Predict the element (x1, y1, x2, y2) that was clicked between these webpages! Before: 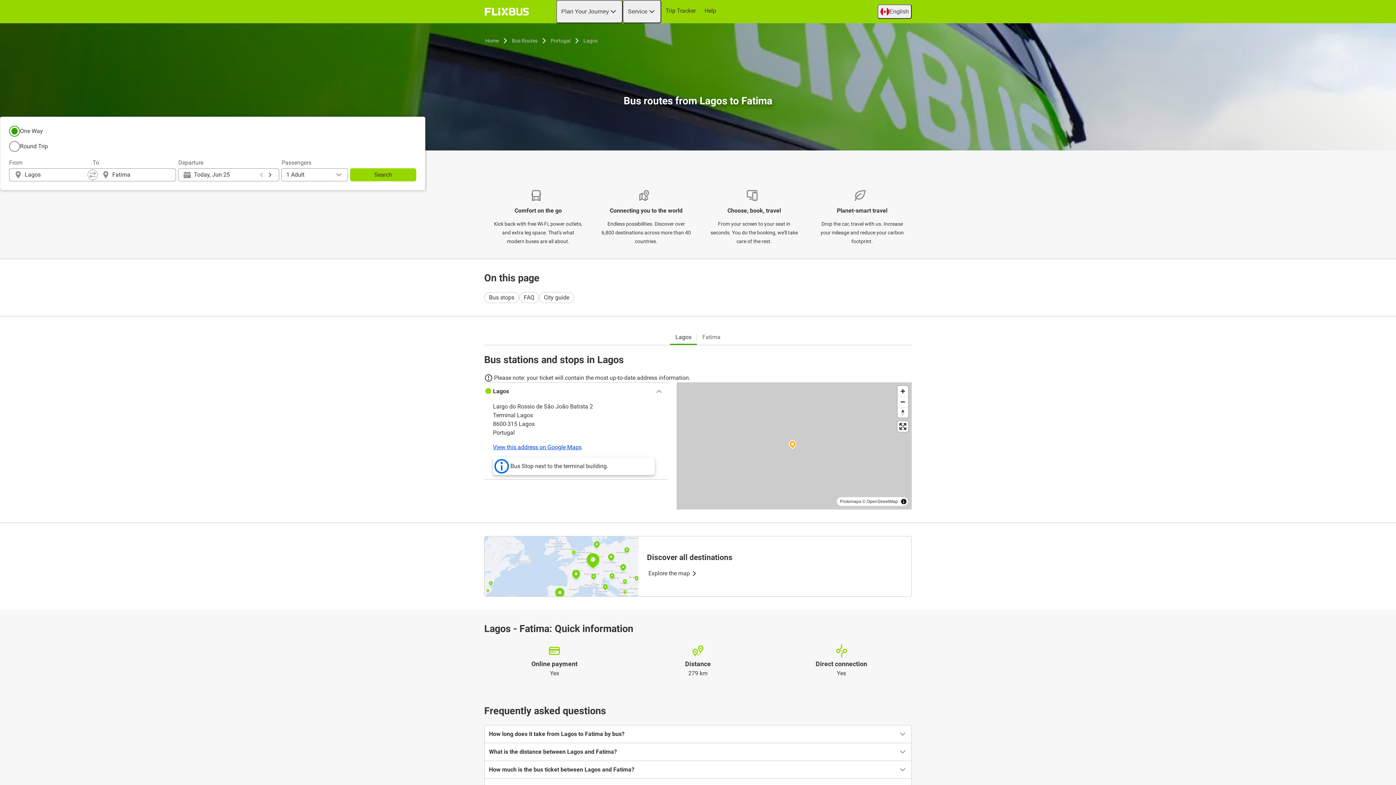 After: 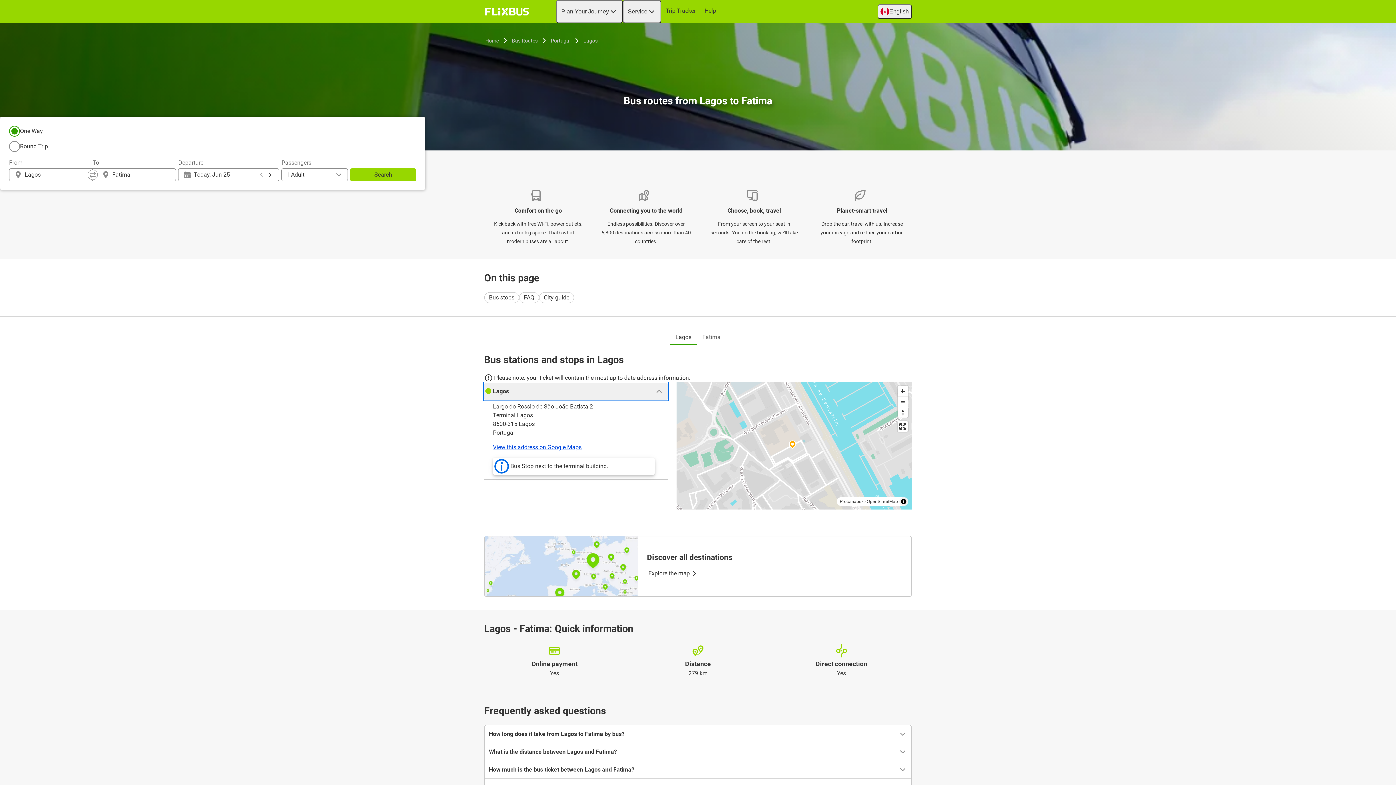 Action: label: Lagos bbox: (484, 382, 668, 400)